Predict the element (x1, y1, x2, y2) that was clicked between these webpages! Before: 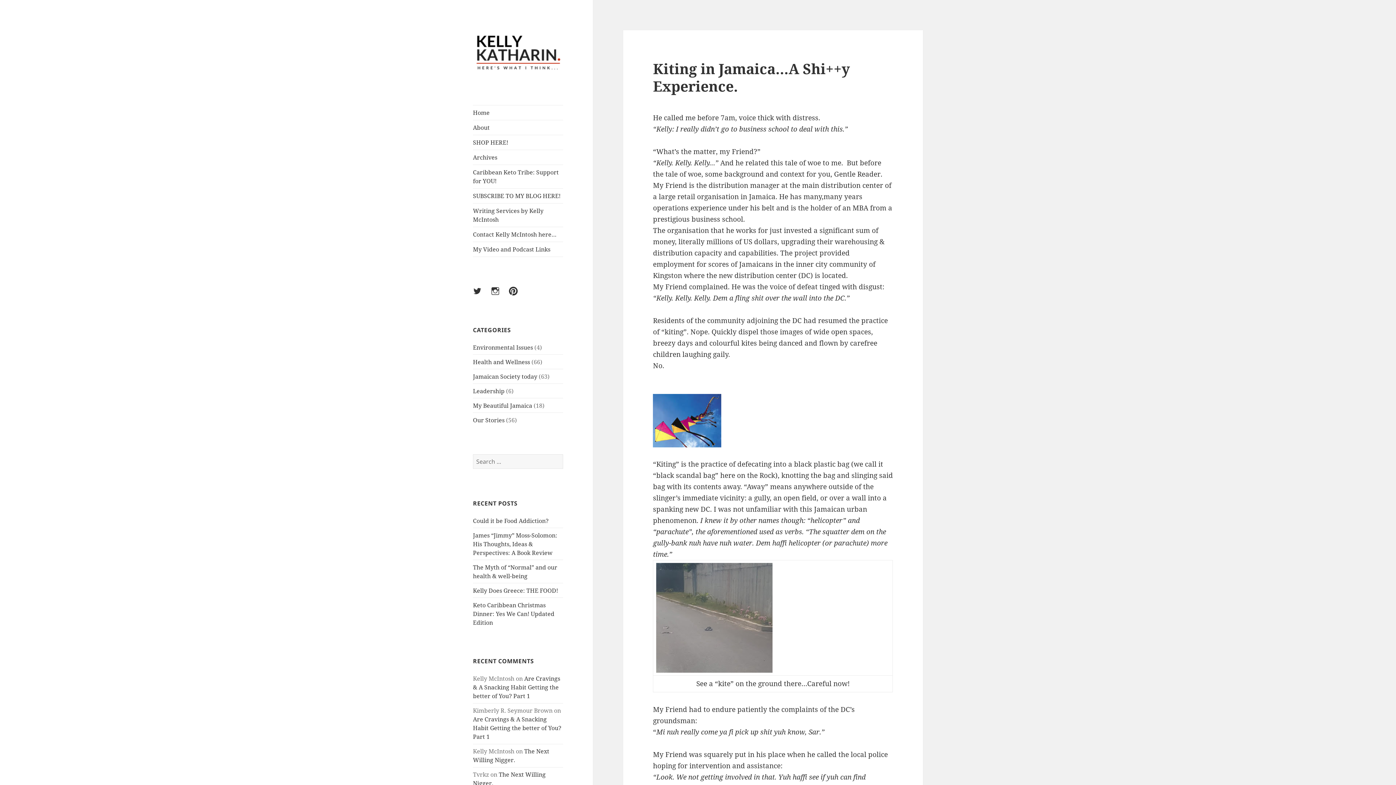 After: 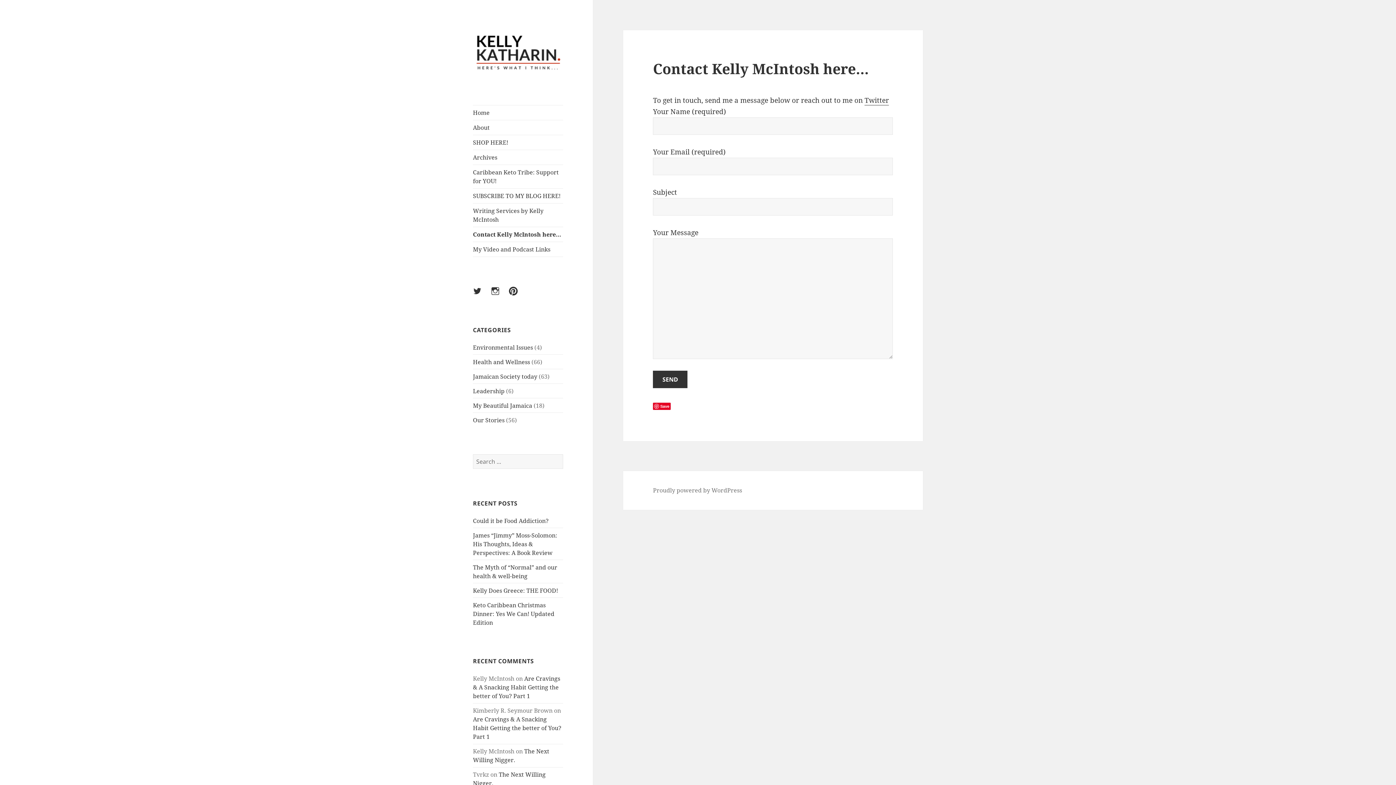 Action: bbox: (473, 227, 563, 241) label: Contact Kelly McIntosh here…